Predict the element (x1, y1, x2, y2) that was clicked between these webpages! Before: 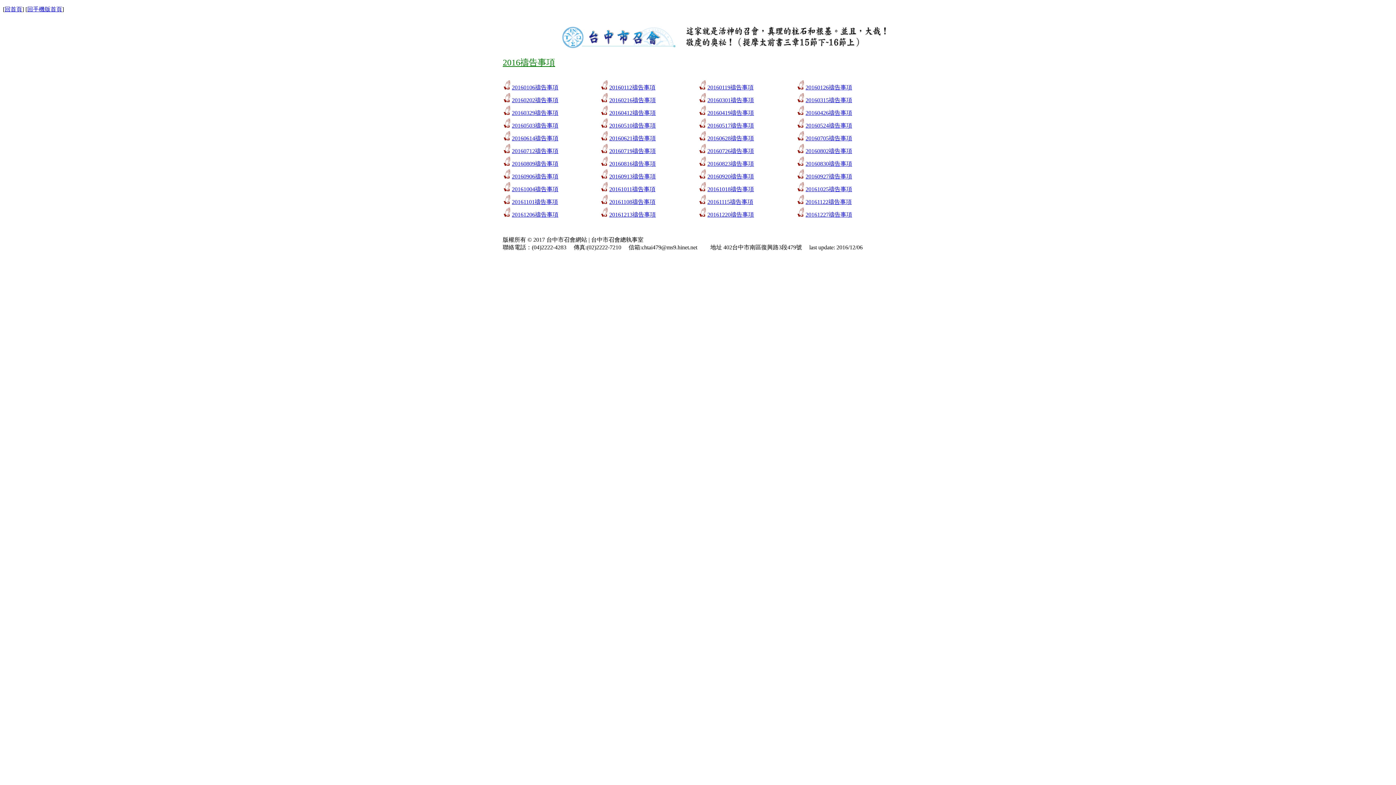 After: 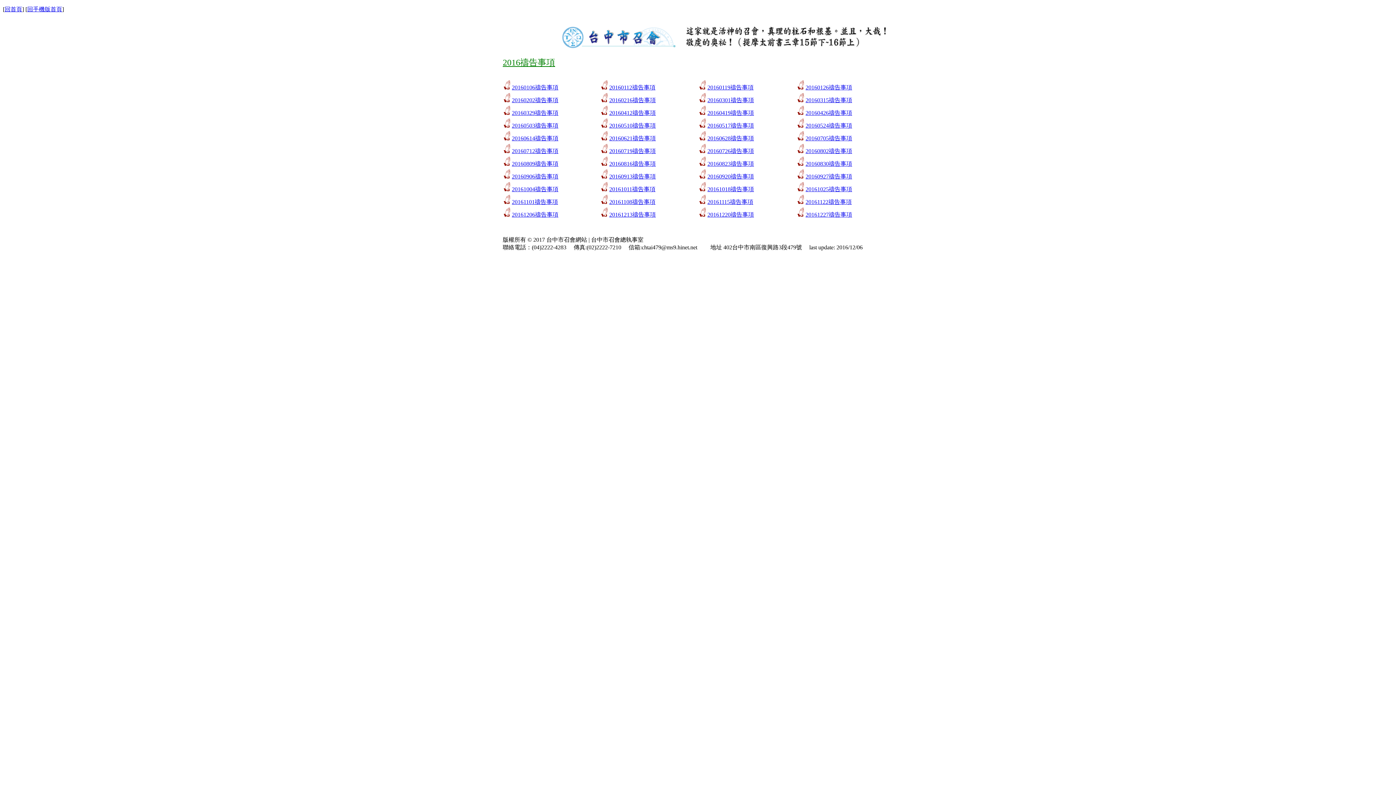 Action: label: 20160301禱告事項 bbox: (707, 97, 754, 103)